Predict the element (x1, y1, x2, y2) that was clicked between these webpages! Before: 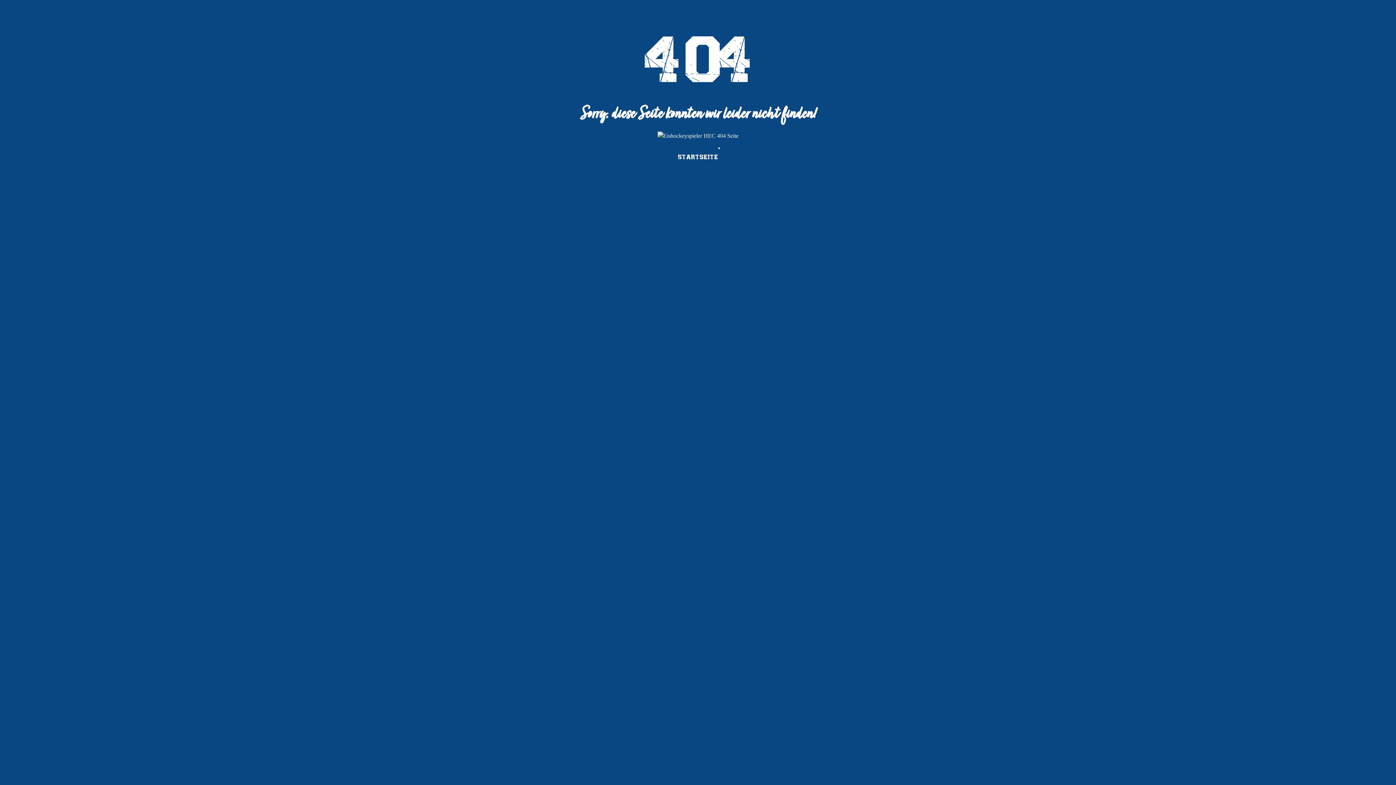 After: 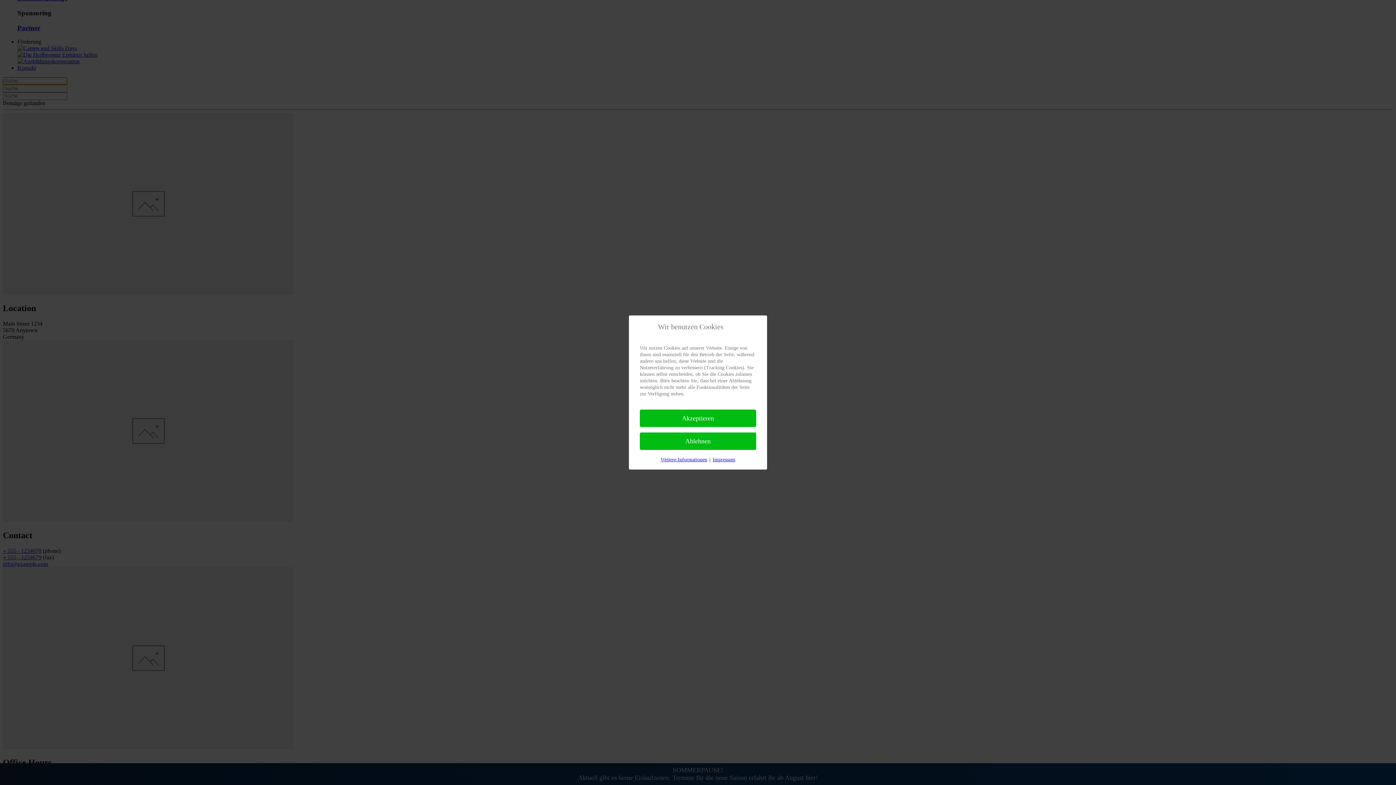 Action: bbox: (663, 147, 732, 166) label: Startseite